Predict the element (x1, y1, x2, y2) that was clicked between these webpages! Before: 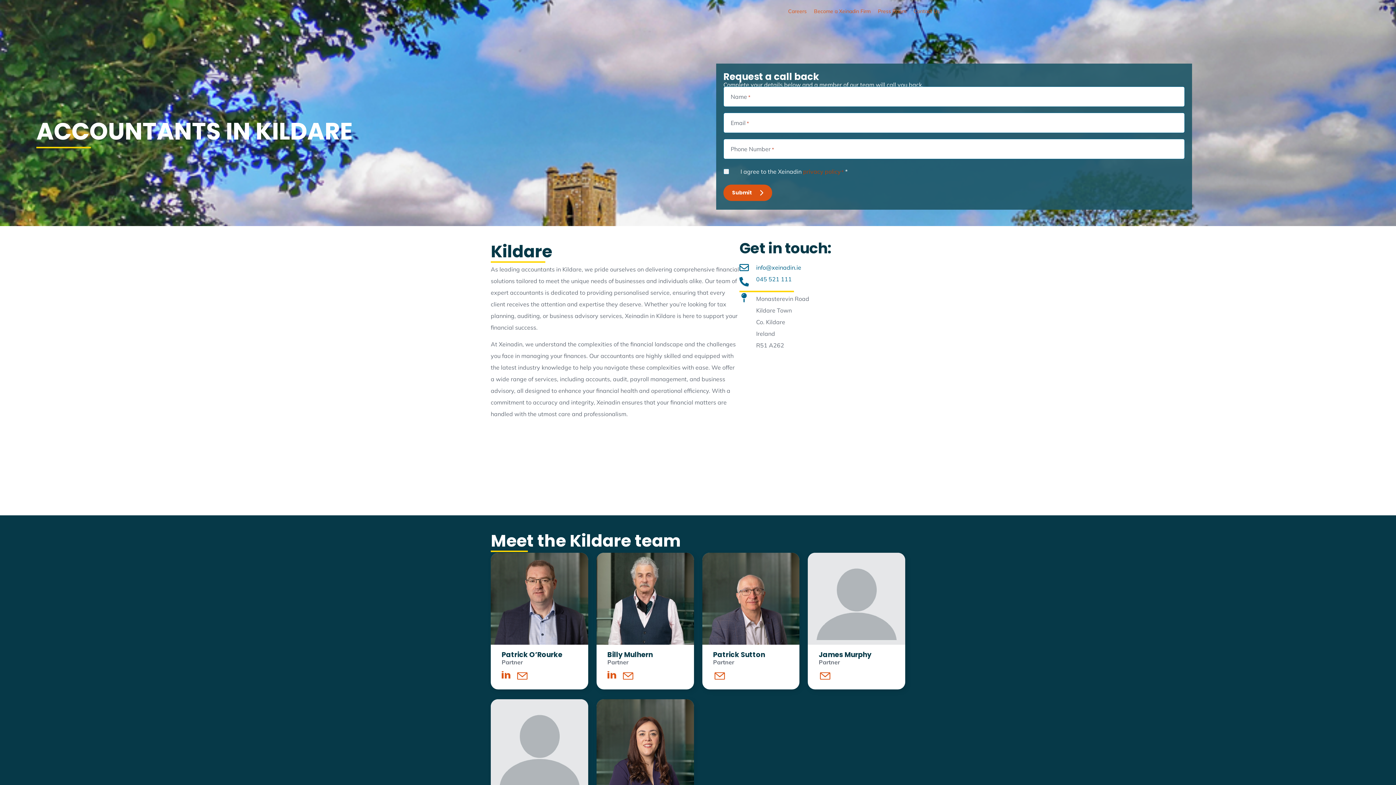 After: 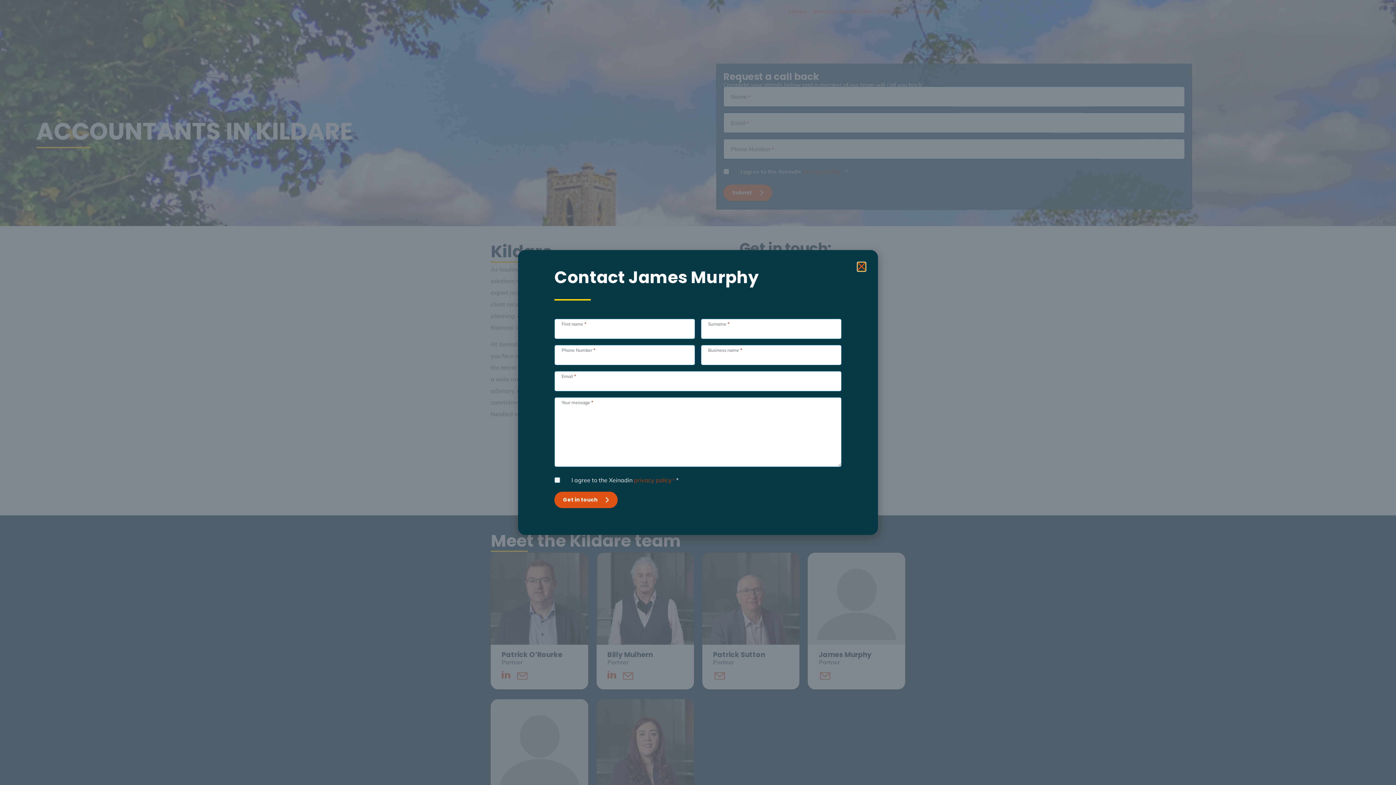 Action: bbox: (819, 673, 831, 680)